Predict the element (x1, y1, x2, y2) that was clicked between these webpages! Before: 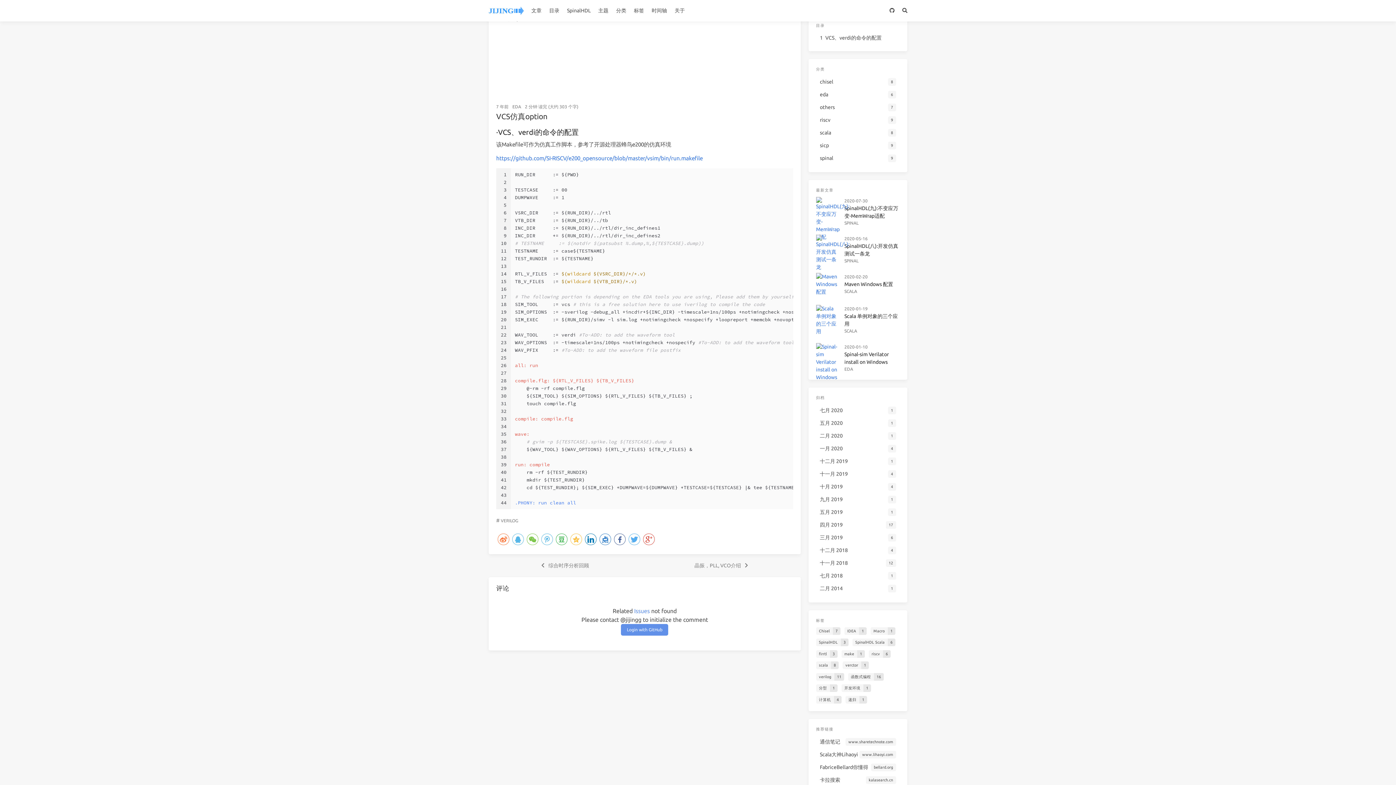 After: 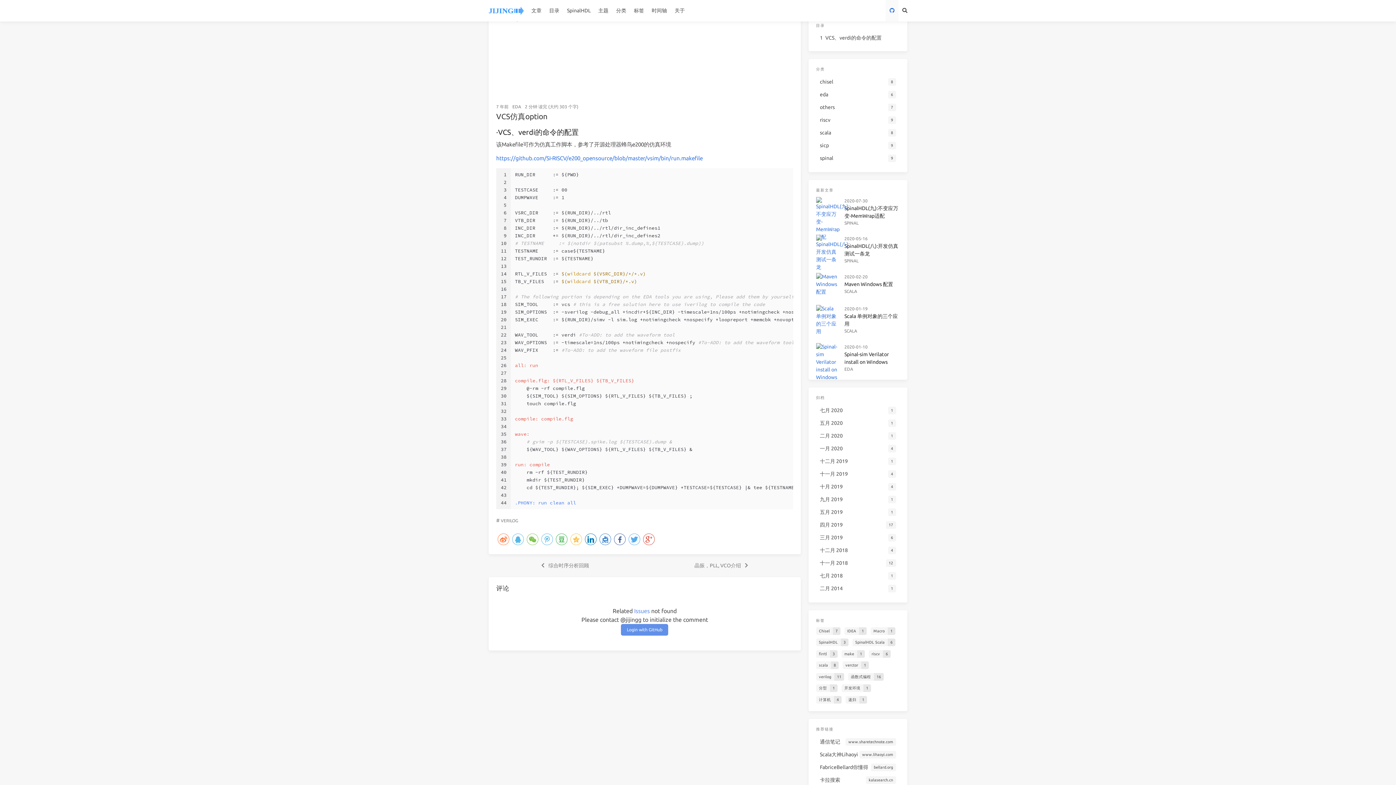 Action: bbox: (885, 0, 898, 21)